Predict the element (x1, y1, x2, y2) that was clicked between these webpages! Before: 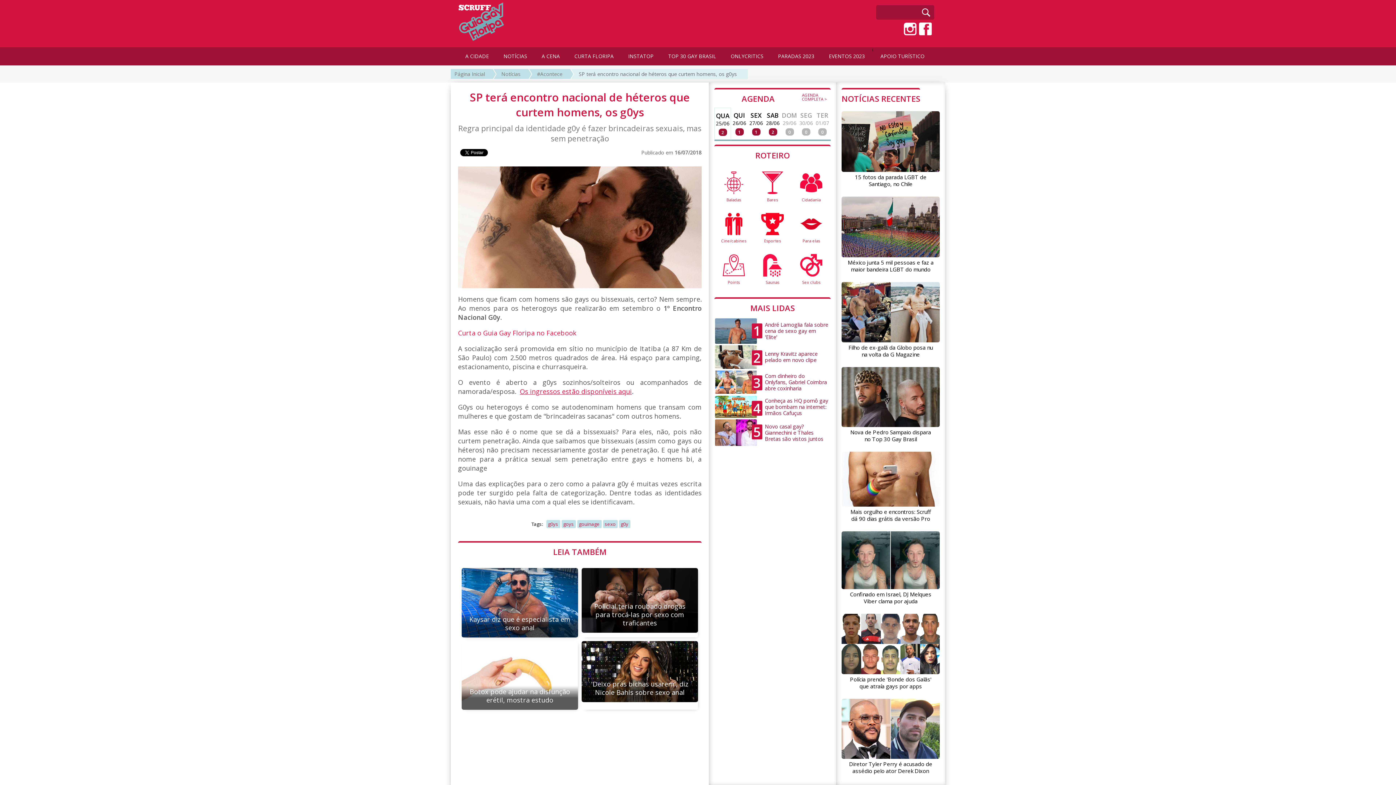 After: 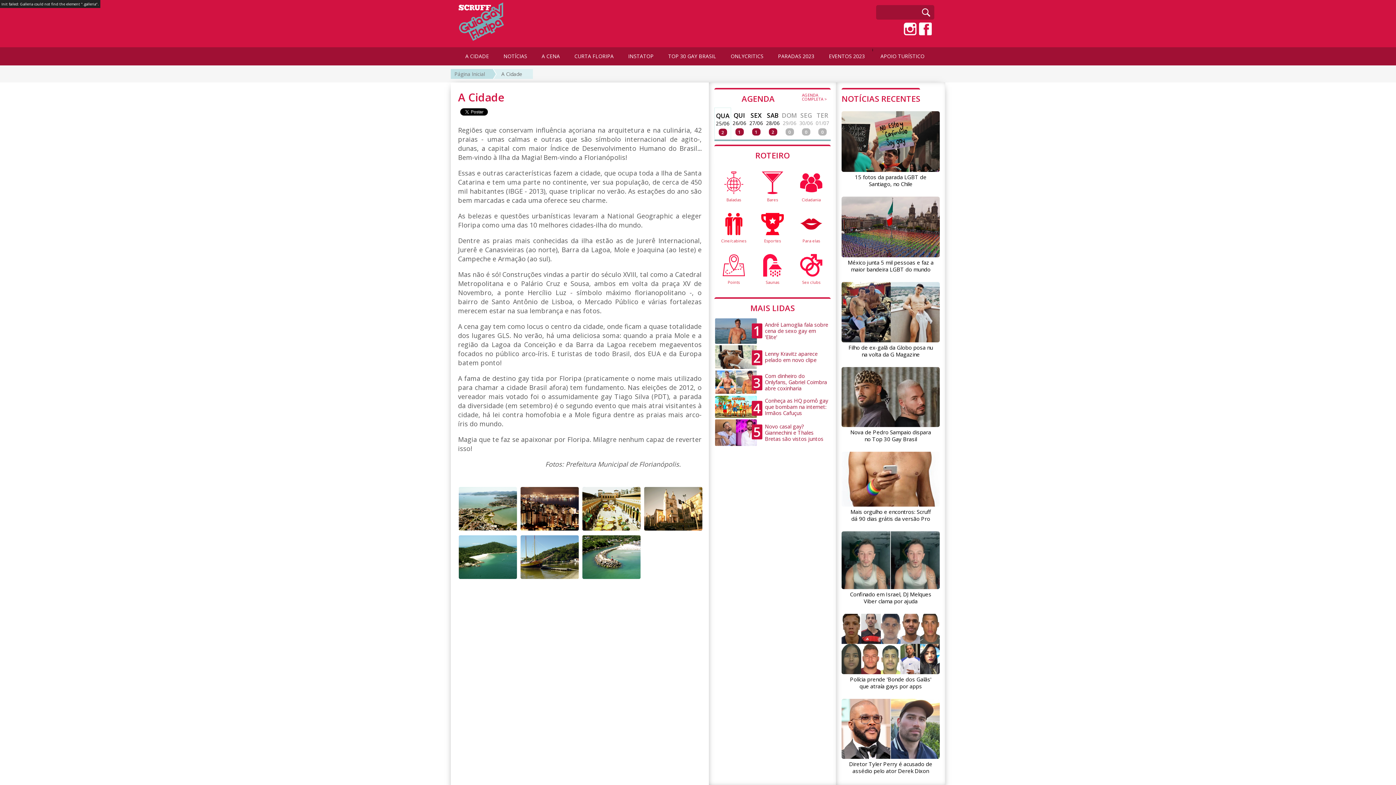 Action: bbox: (458, 47, 496, 65) label: A CIDADE